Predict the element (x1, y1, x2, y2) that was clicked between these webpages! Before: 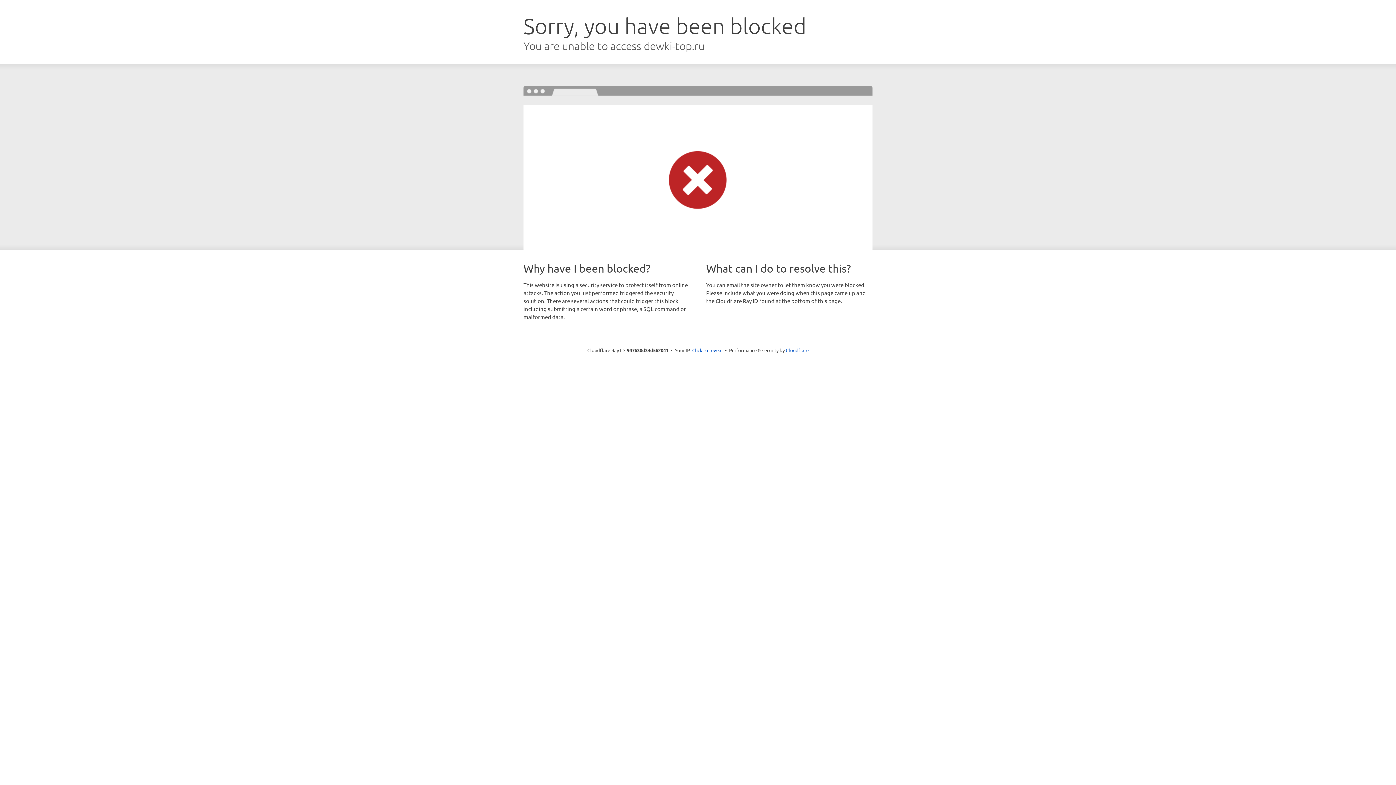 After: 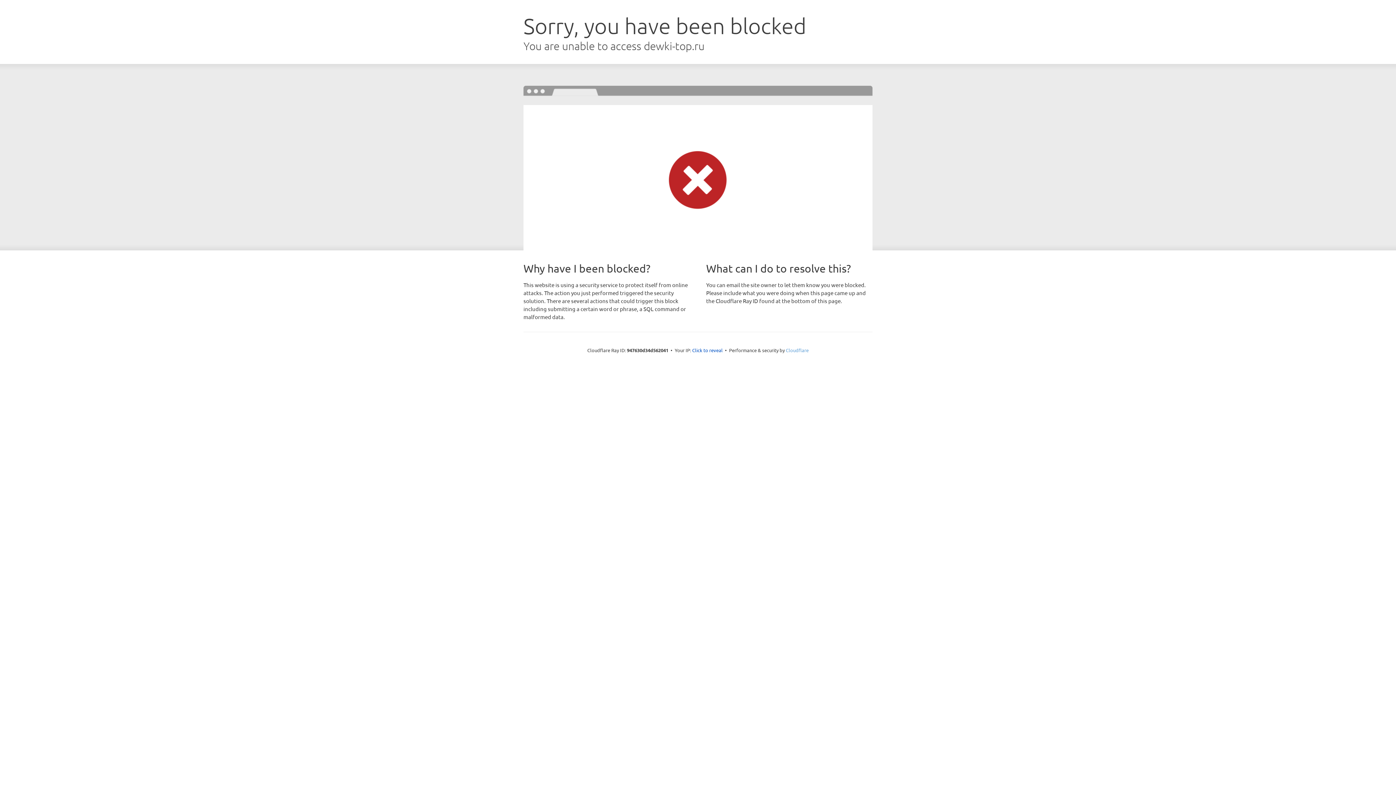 Action: label: Cloudflare bbox: (786, 347, 808, 353)